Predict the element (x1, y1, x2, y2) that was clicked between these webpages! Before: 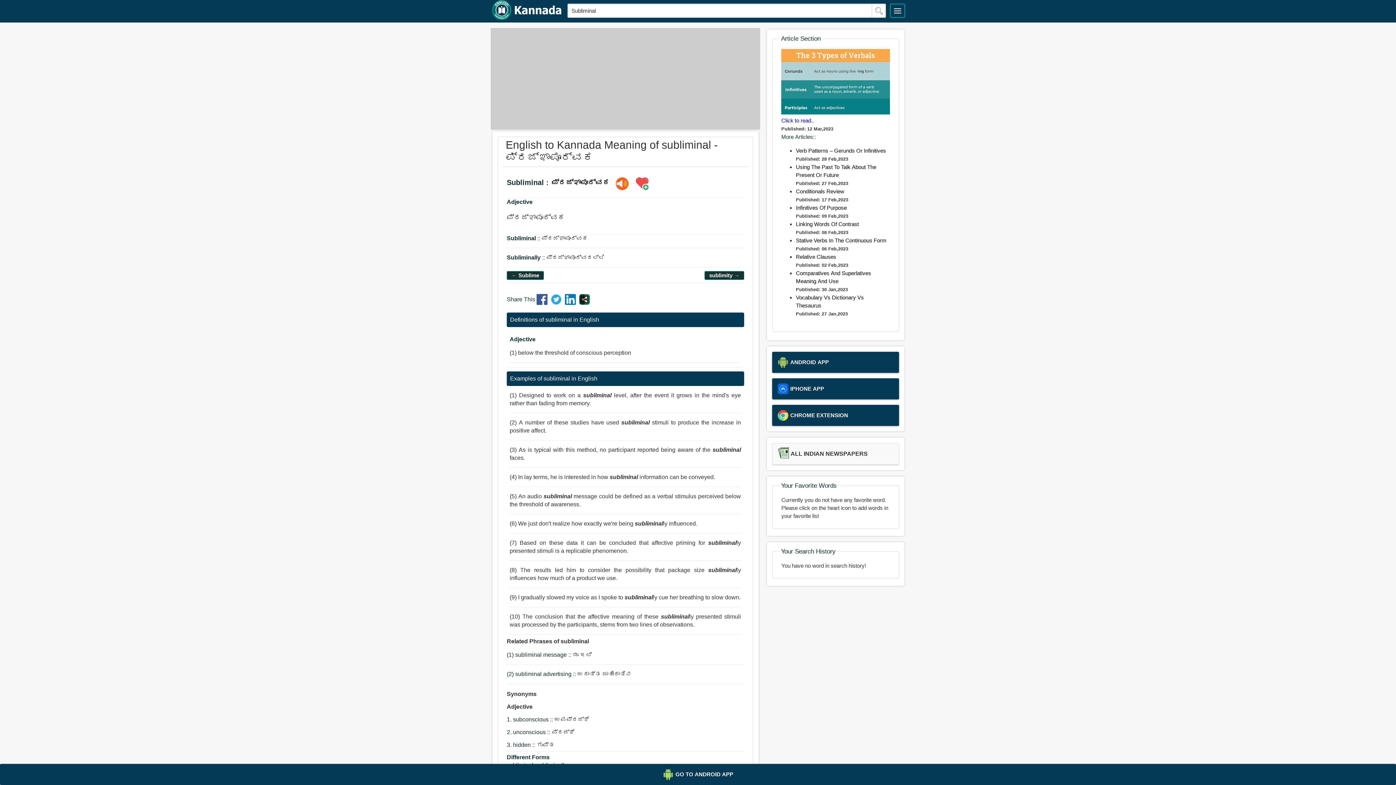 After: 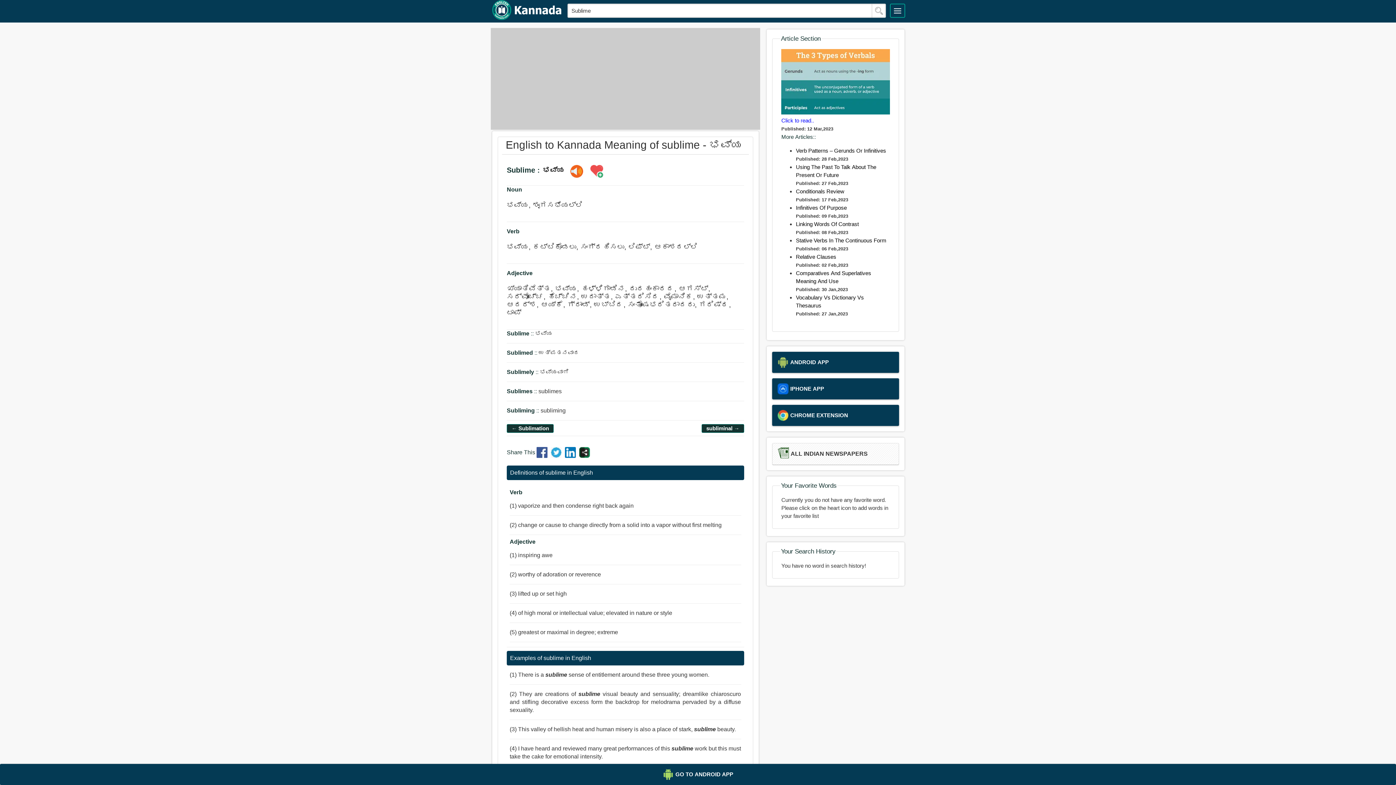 Action: label: ← Sublime bbox: (507, 269, 543, 281)